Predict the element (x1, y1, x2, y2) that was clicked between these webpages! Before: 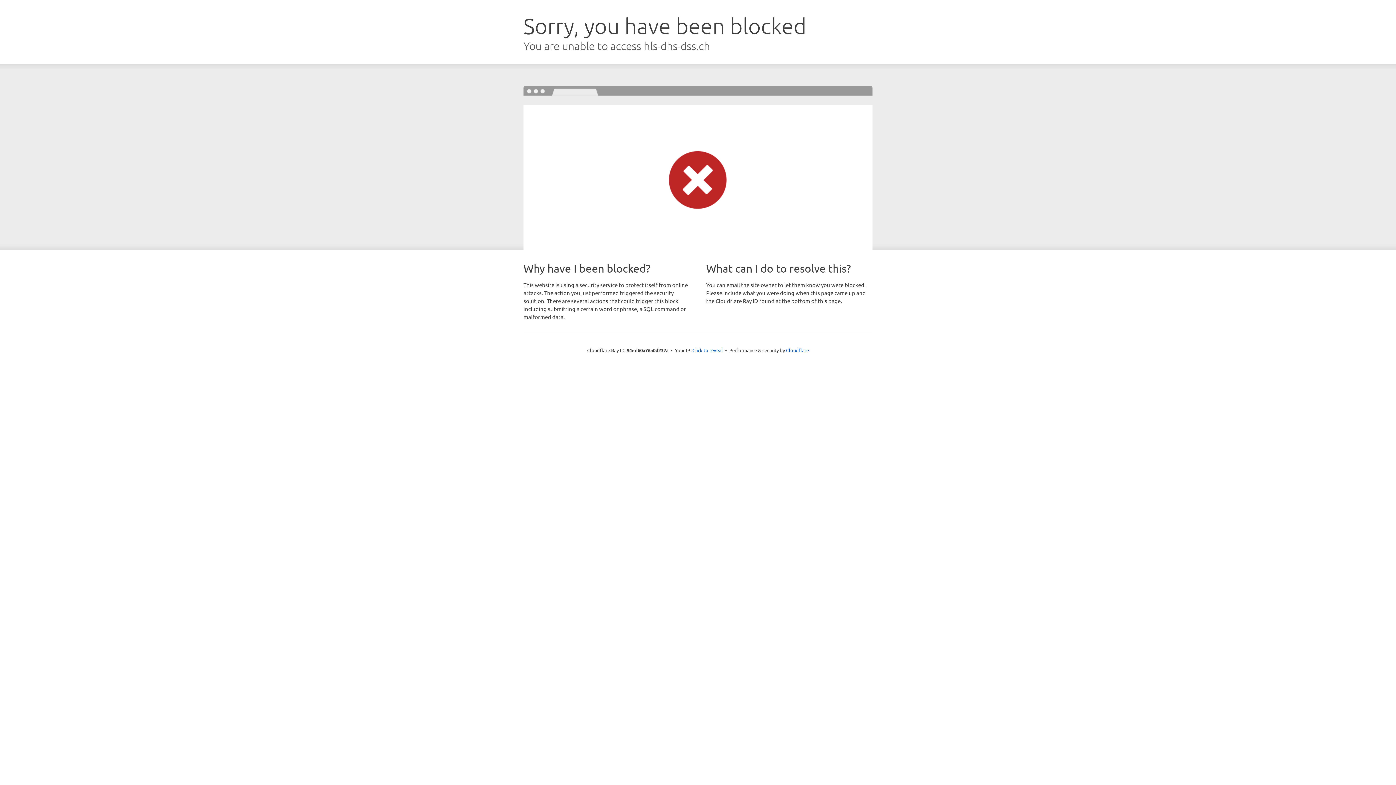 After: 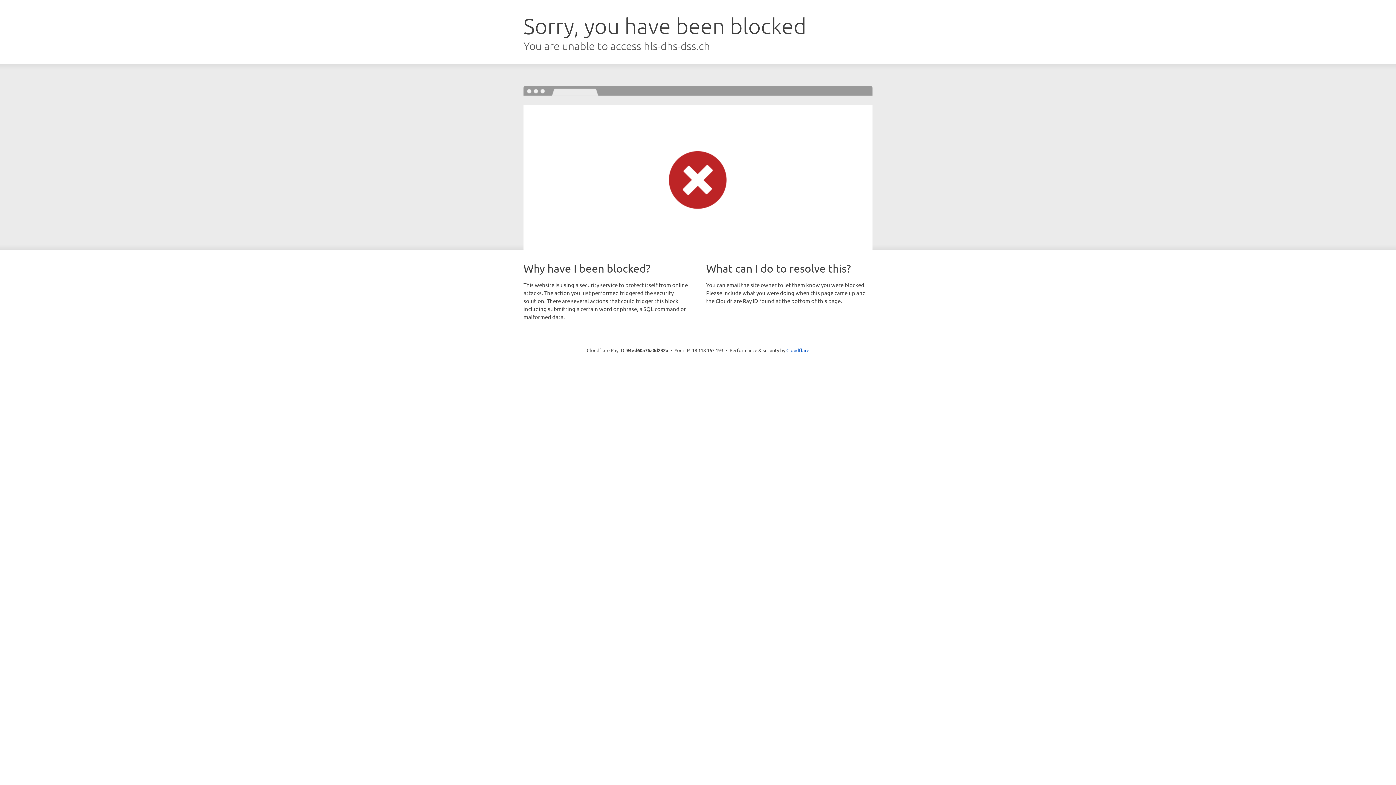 Action: bbox: (692, 346, 723, 353) label: Click to reveal